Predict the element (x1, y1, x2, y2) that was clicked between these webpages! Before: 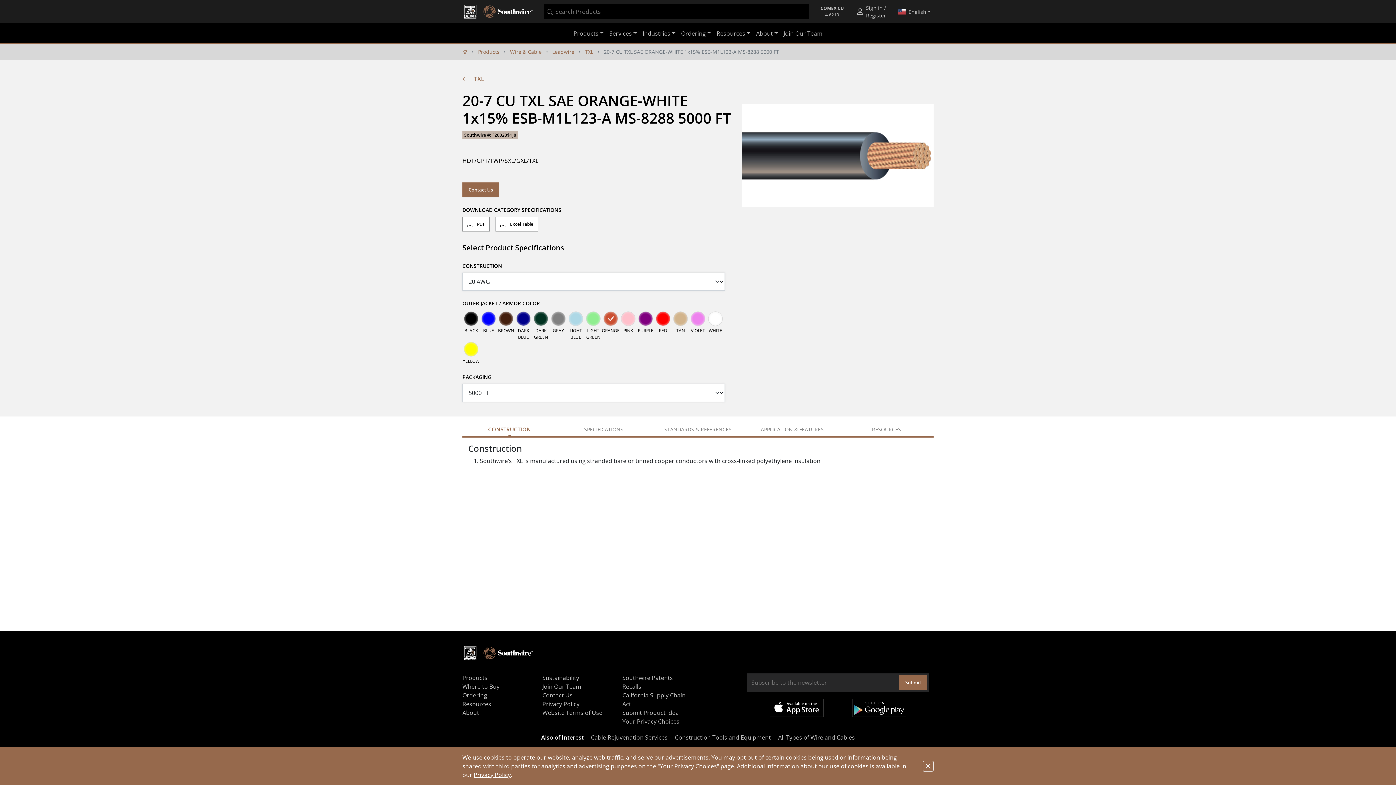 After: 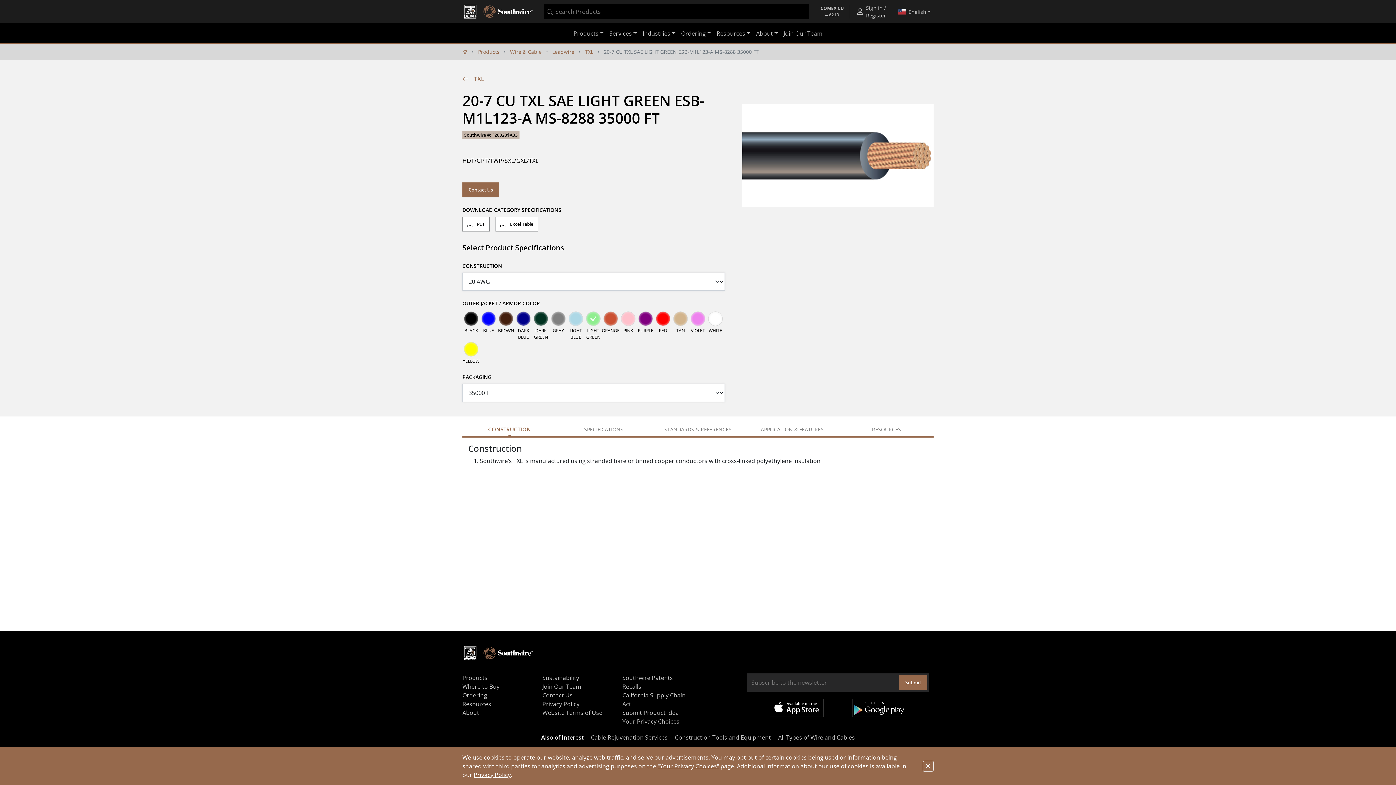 Action: bbox: (584, 310, 602, 327)